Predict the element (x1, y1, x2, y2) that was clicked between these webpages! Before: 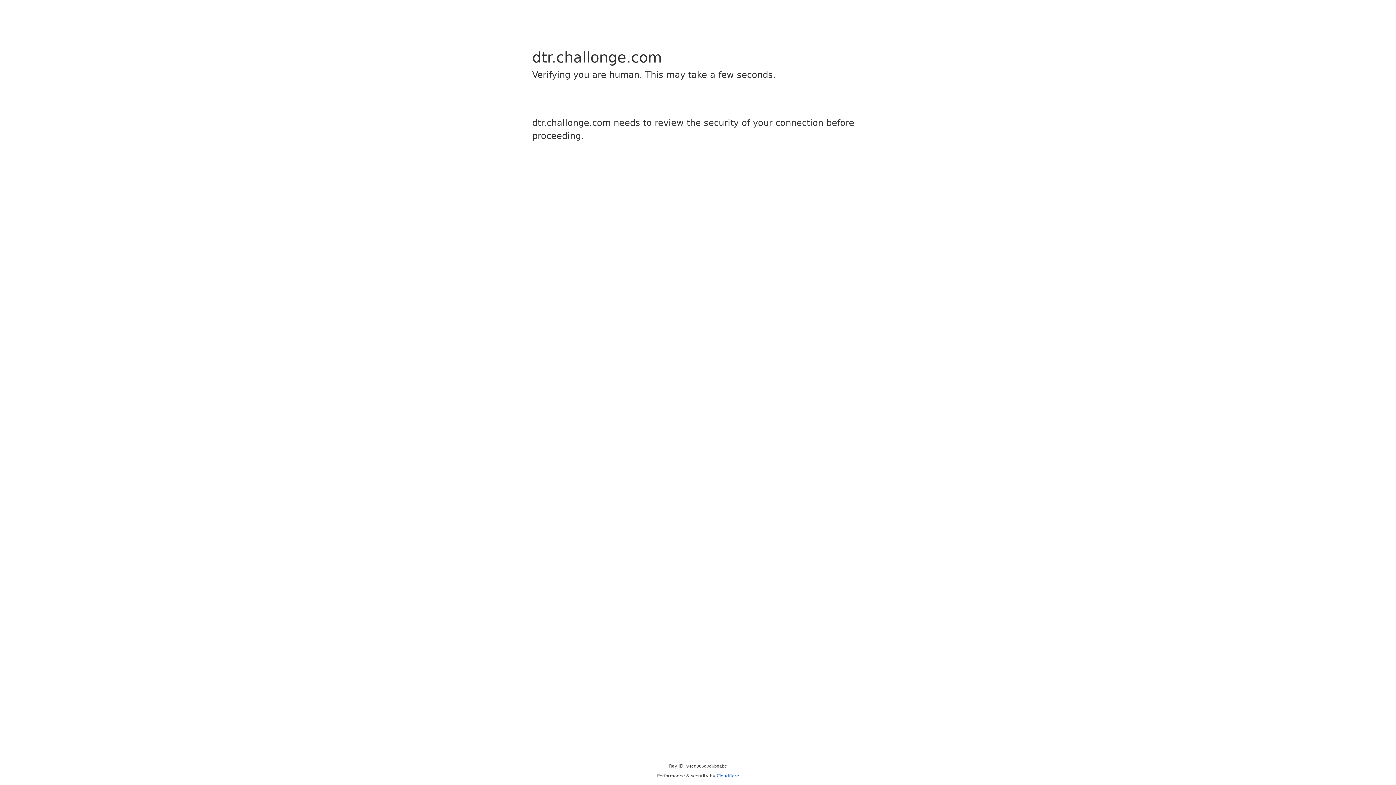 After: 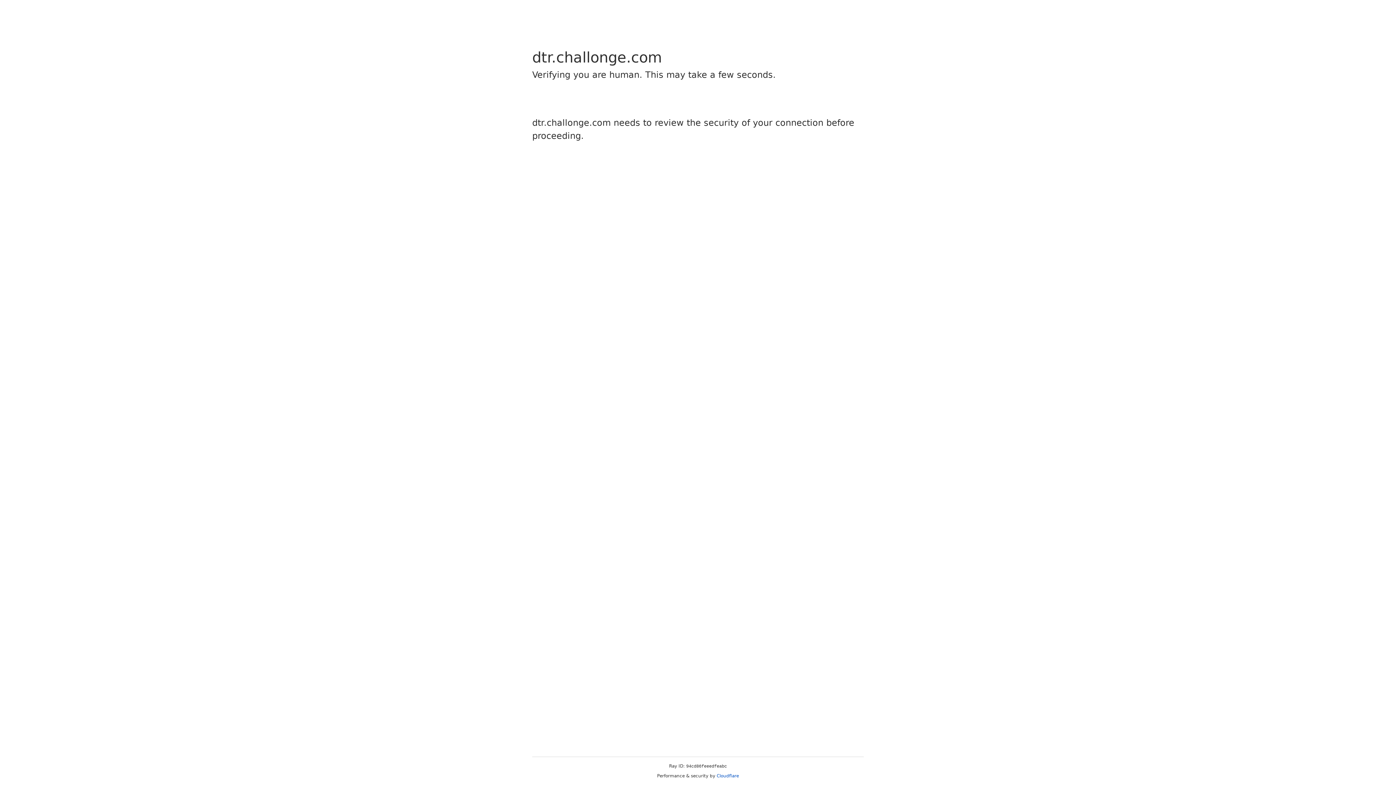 Action: label: Cloudflare bbox: (716, 773, 739, 778)